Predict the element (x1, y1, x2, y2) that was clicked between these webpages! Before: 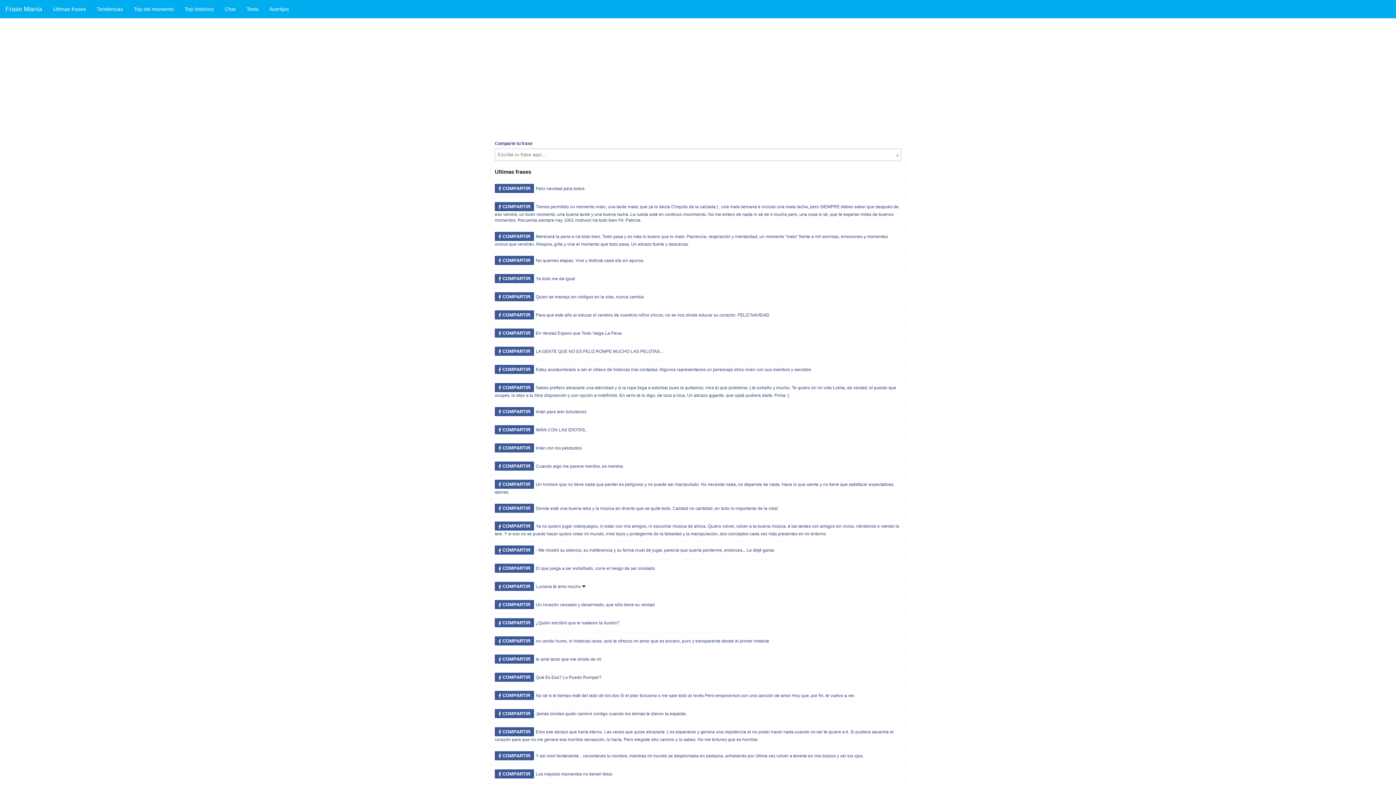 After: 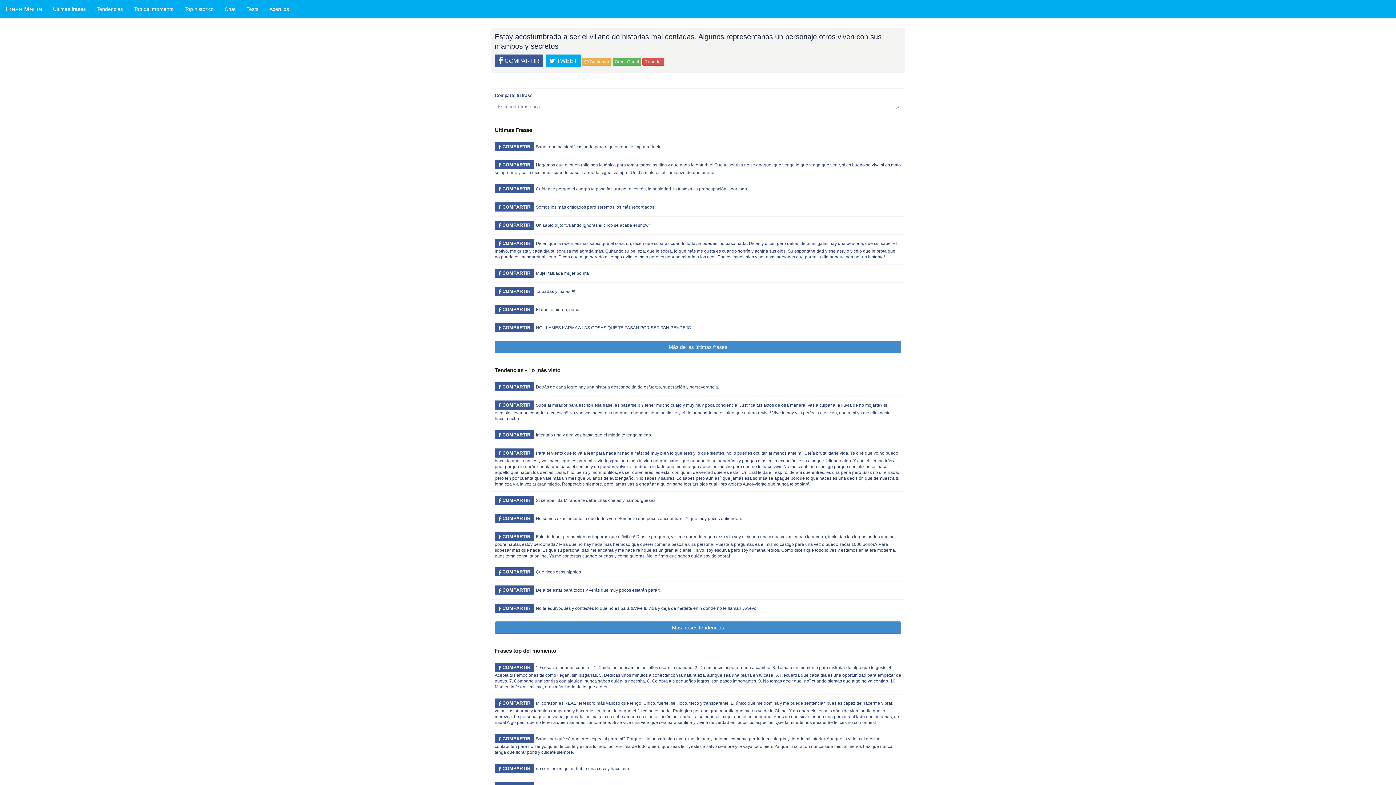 Action: label: Estoy acostumbrado a ser el villano de historias mal contadas. Algunos representanos un personaje otros viven con sus mambos y secretos bbox: (536, 367, 811, 372)